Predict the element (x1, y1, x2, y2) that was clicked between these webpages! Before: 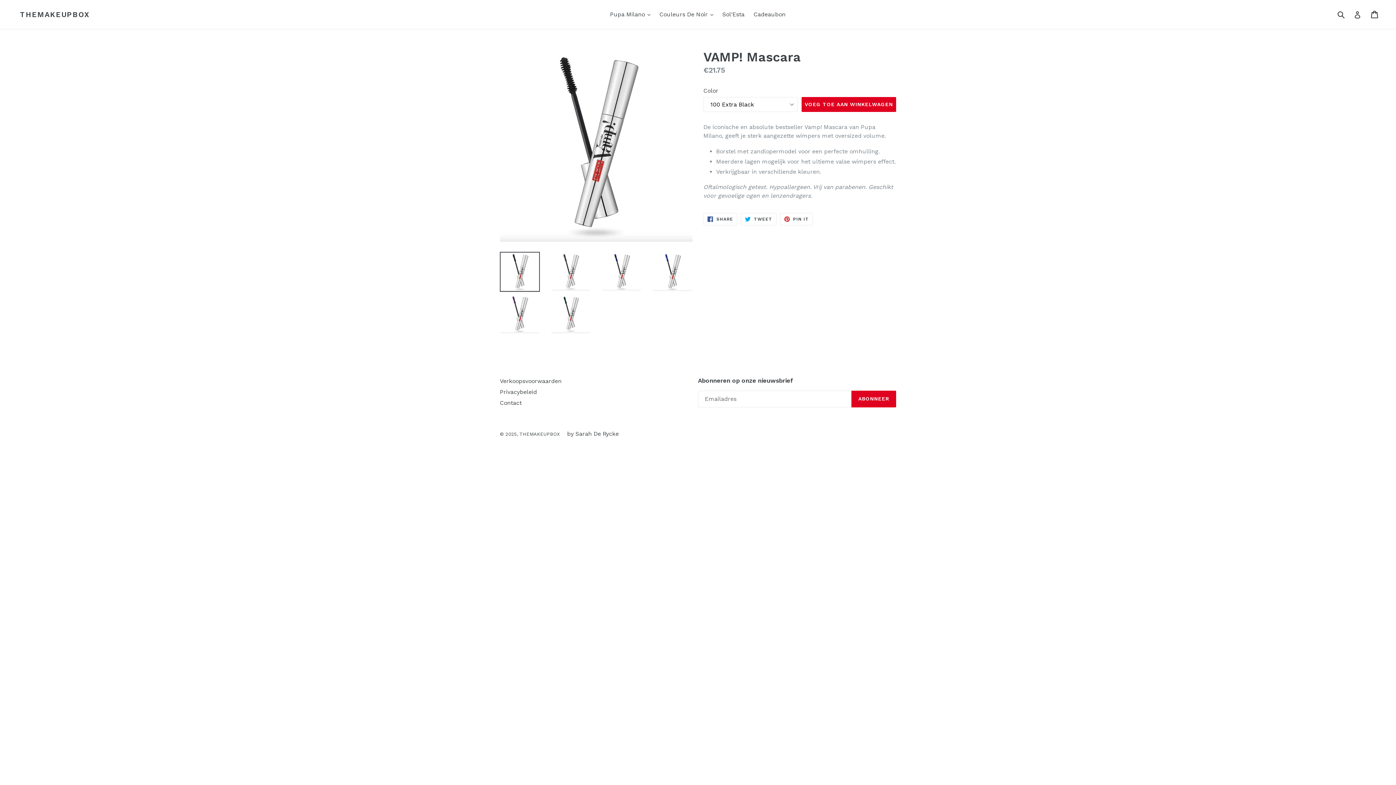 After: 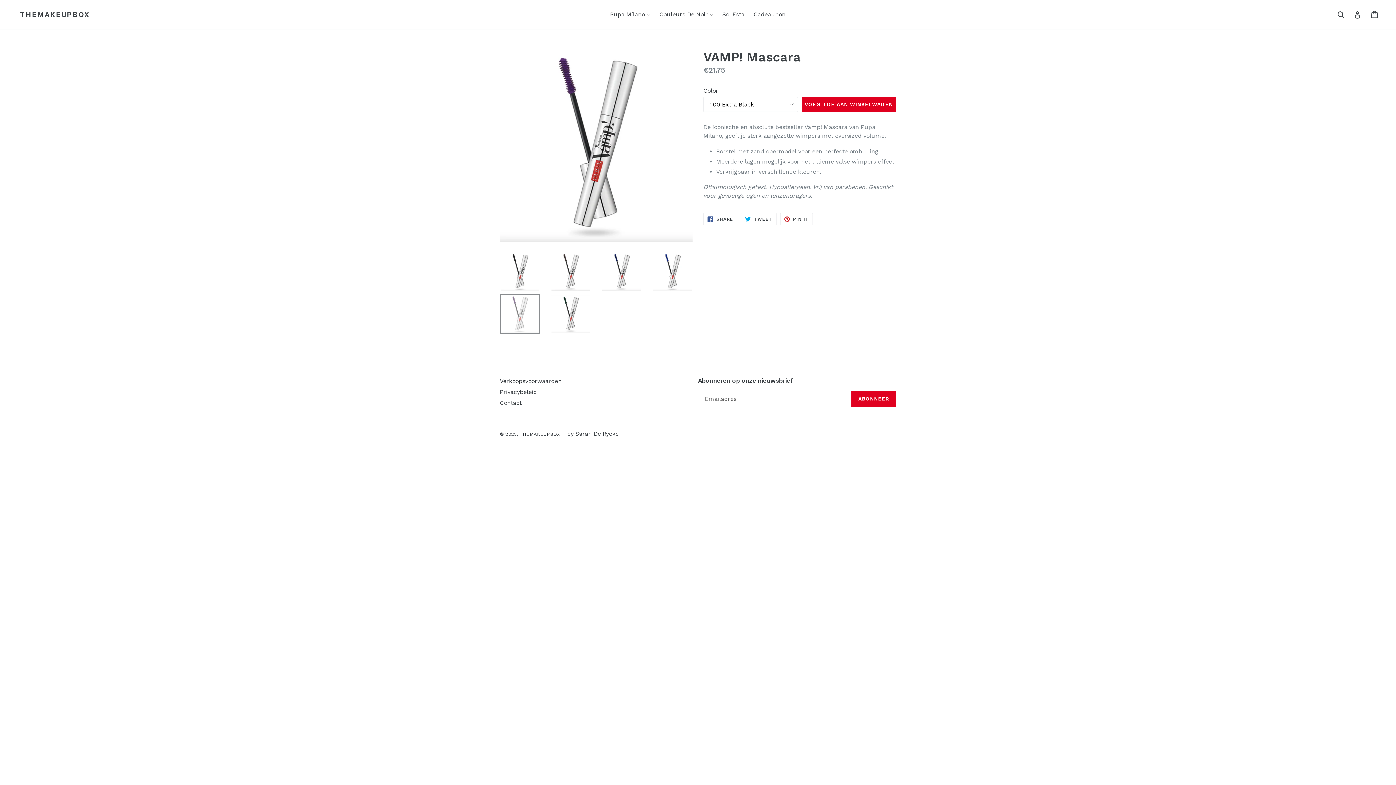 Action: bbox: (500, 294, 540, 334)